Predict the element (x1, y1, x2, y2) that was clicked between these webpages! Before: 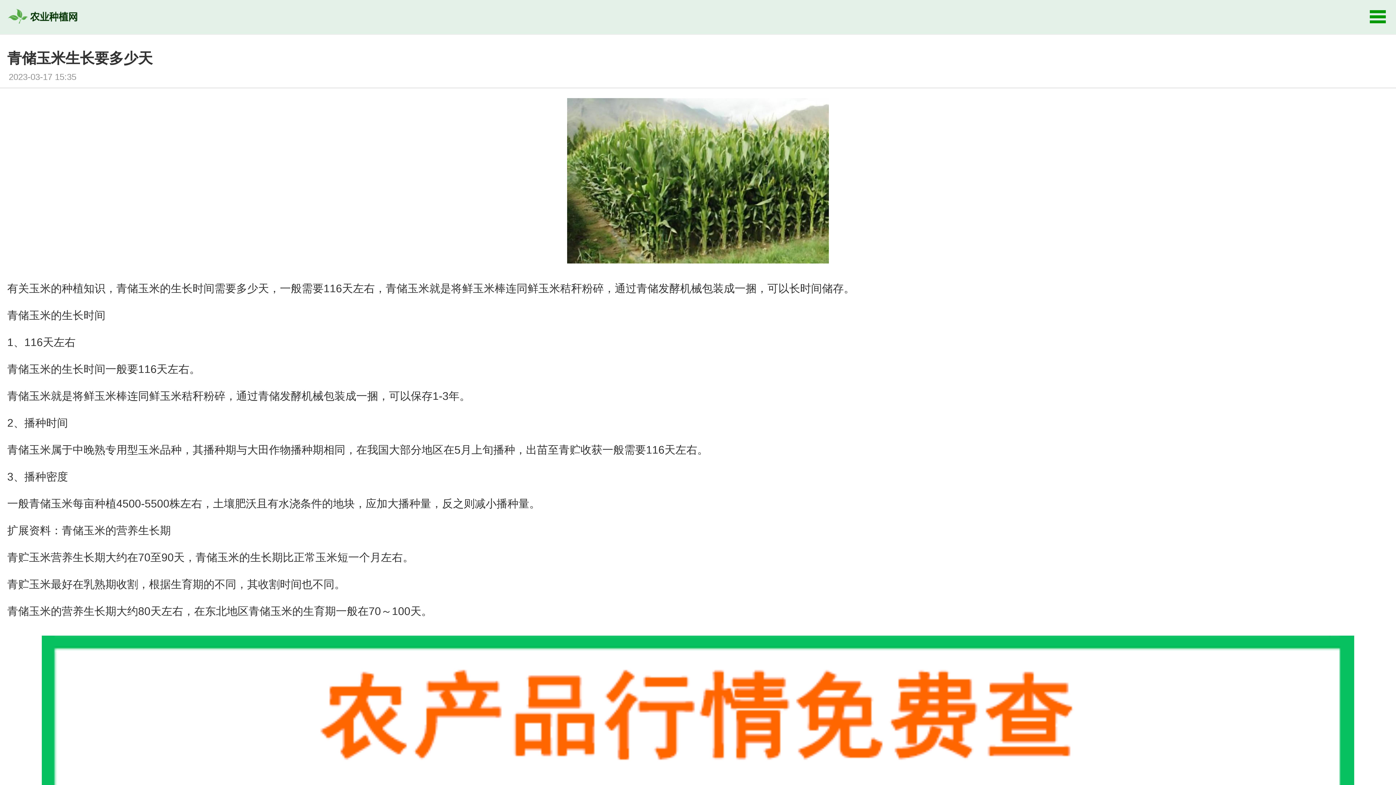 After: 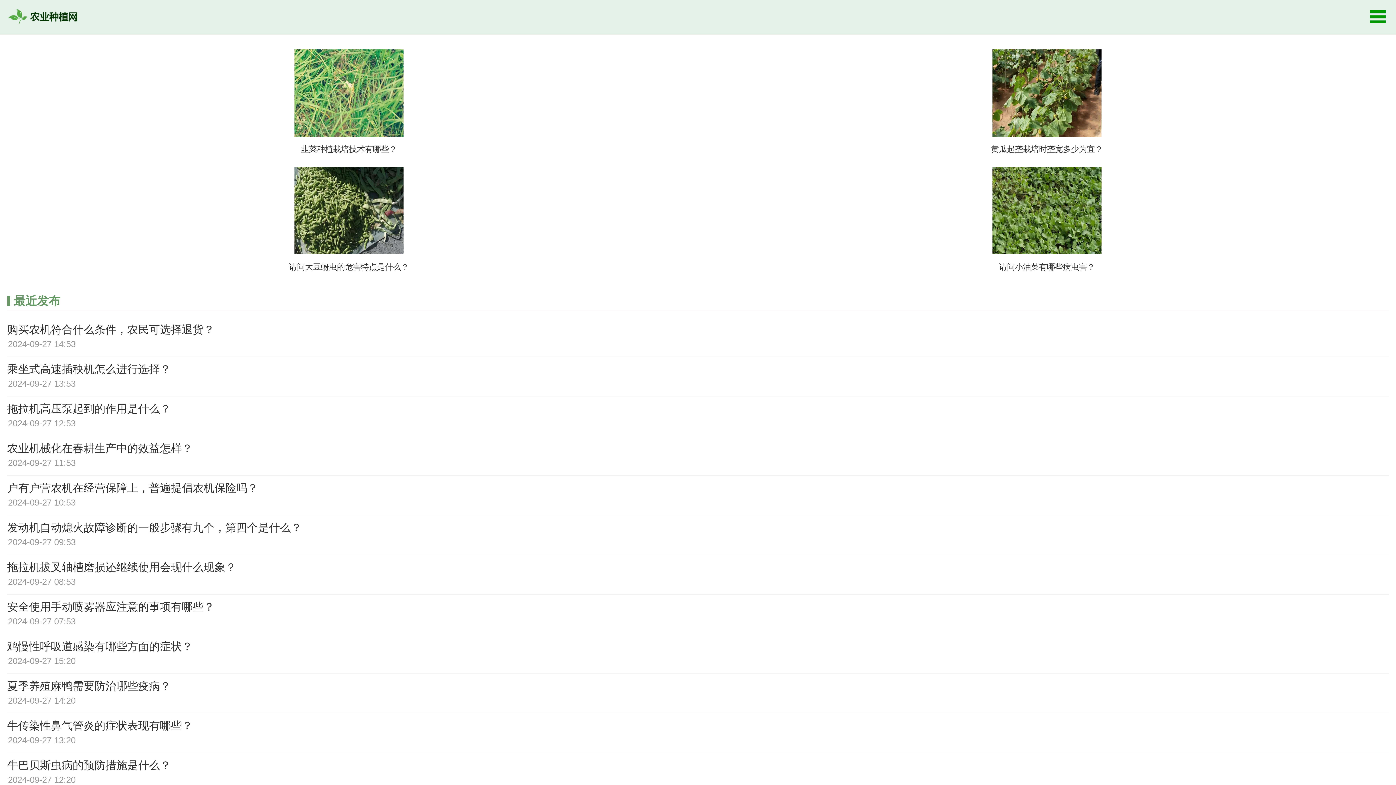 Action: bbox: (0, 23, 87, 34)